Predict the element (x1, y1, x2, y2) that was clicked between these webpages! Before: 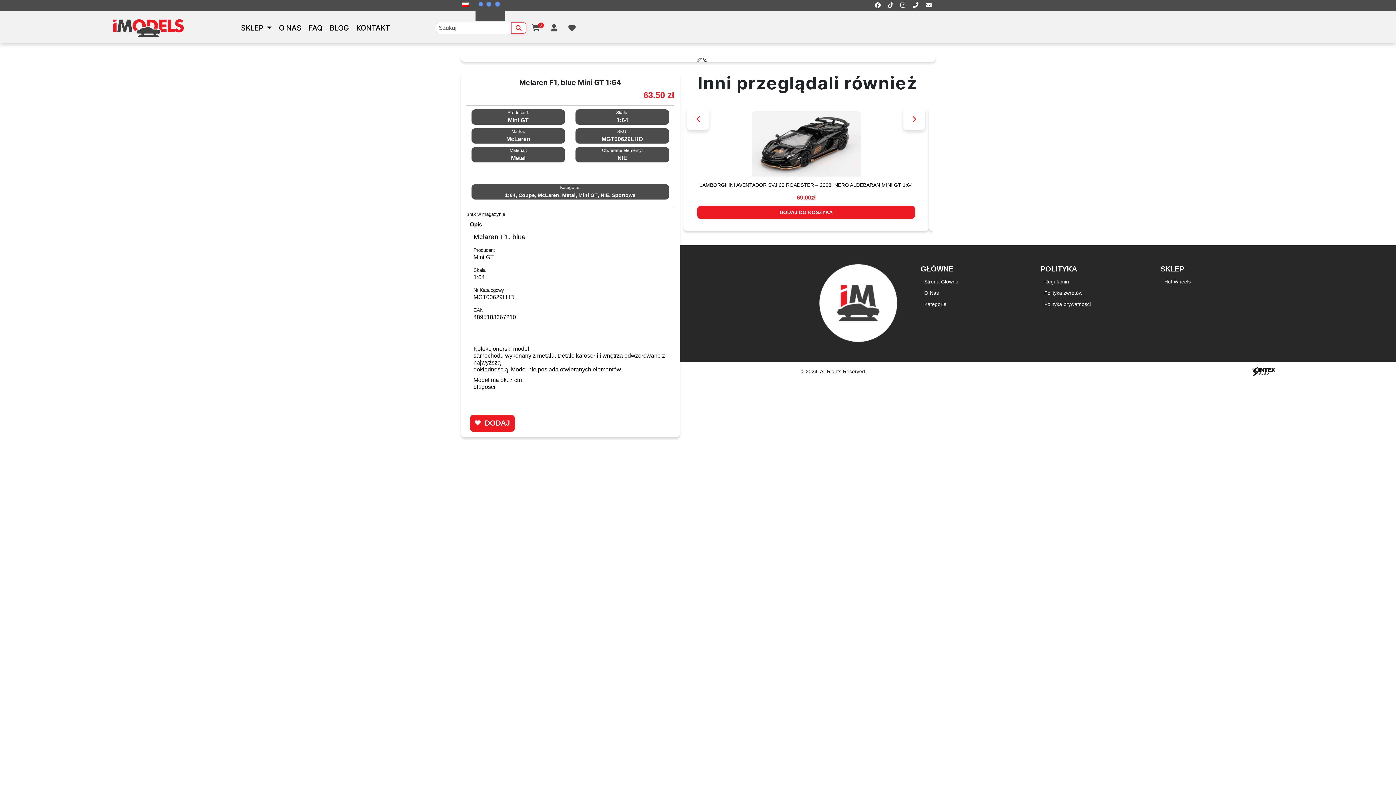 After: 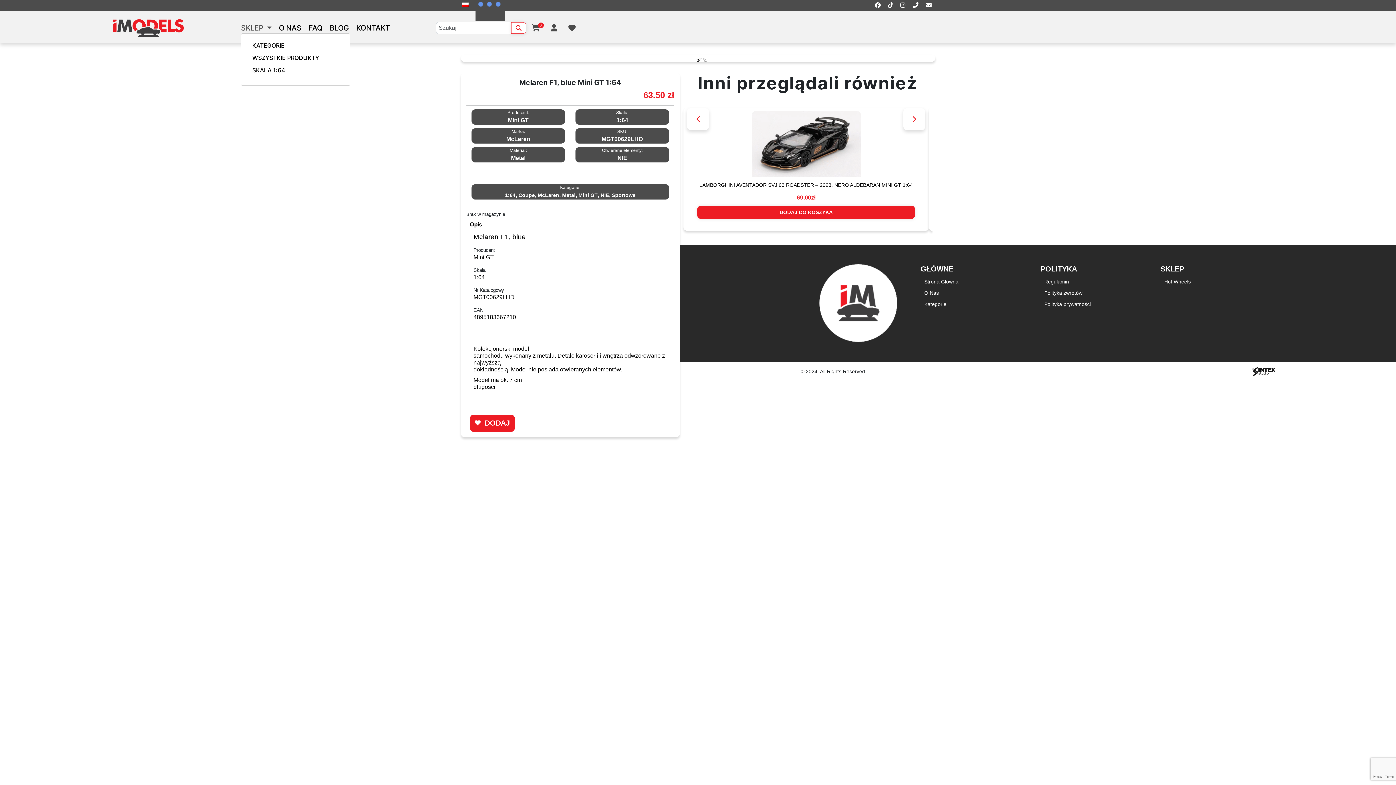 Action: label: SKLEP bbox: (241, 22, 271, 33)